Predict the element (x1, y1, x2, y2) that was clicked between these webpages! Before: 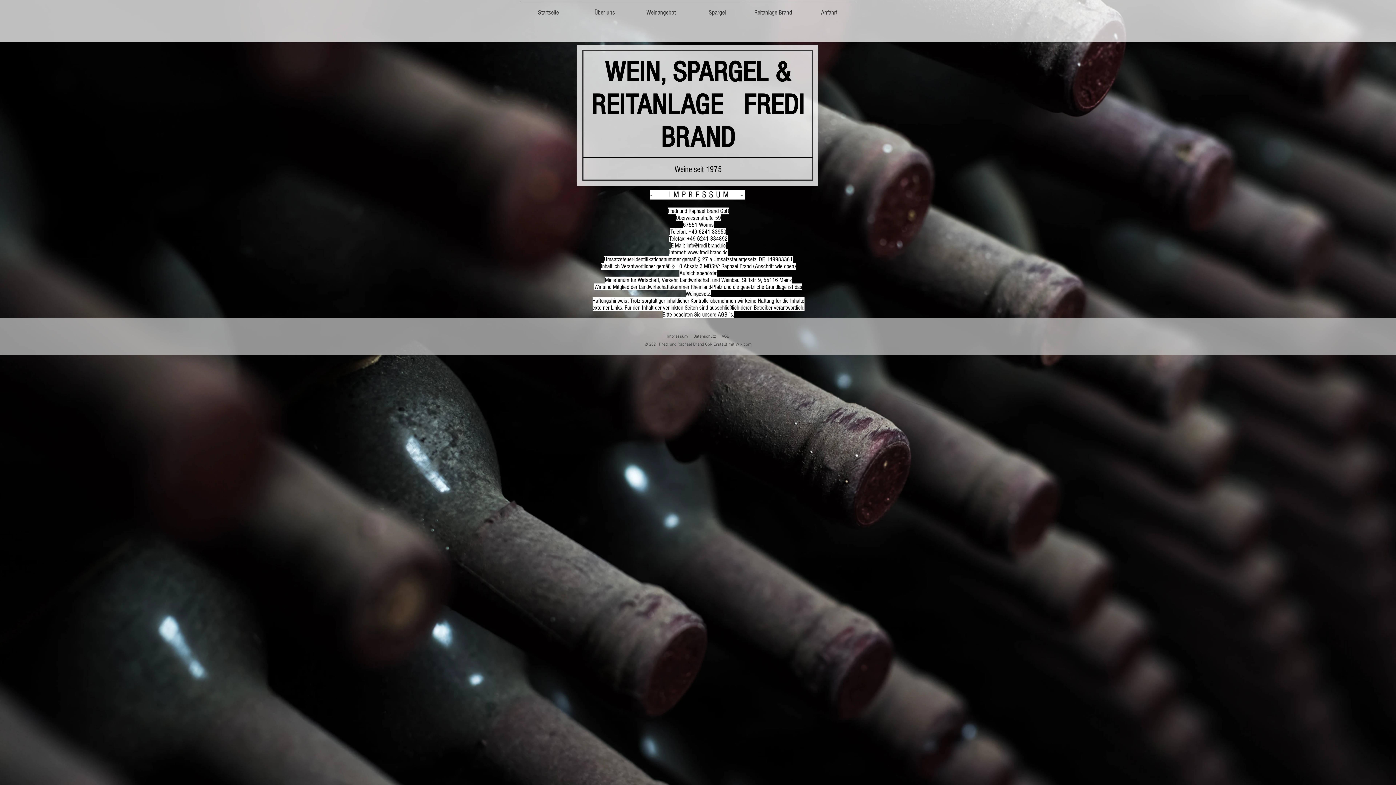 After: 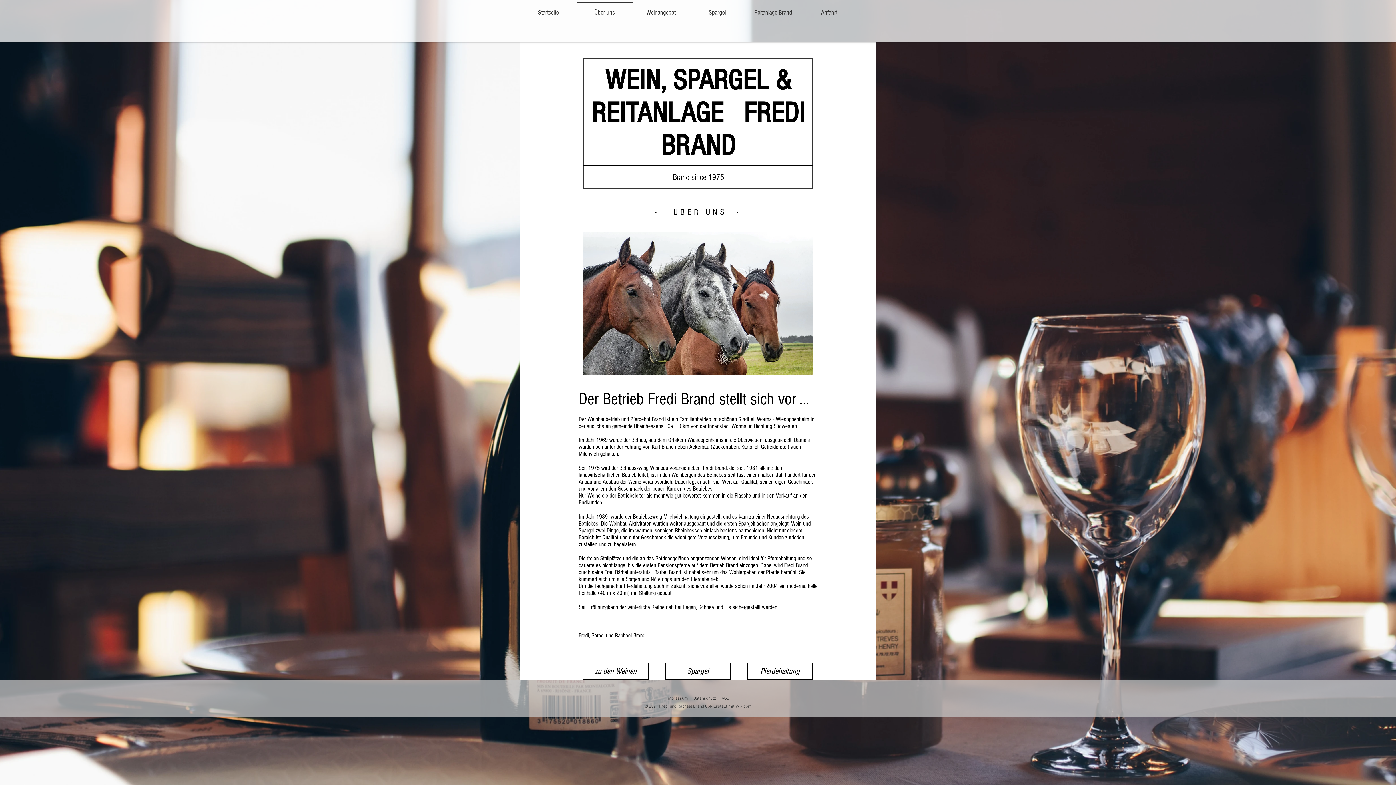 Action: bbox: (576, 1, 633, 17) label: Über uns